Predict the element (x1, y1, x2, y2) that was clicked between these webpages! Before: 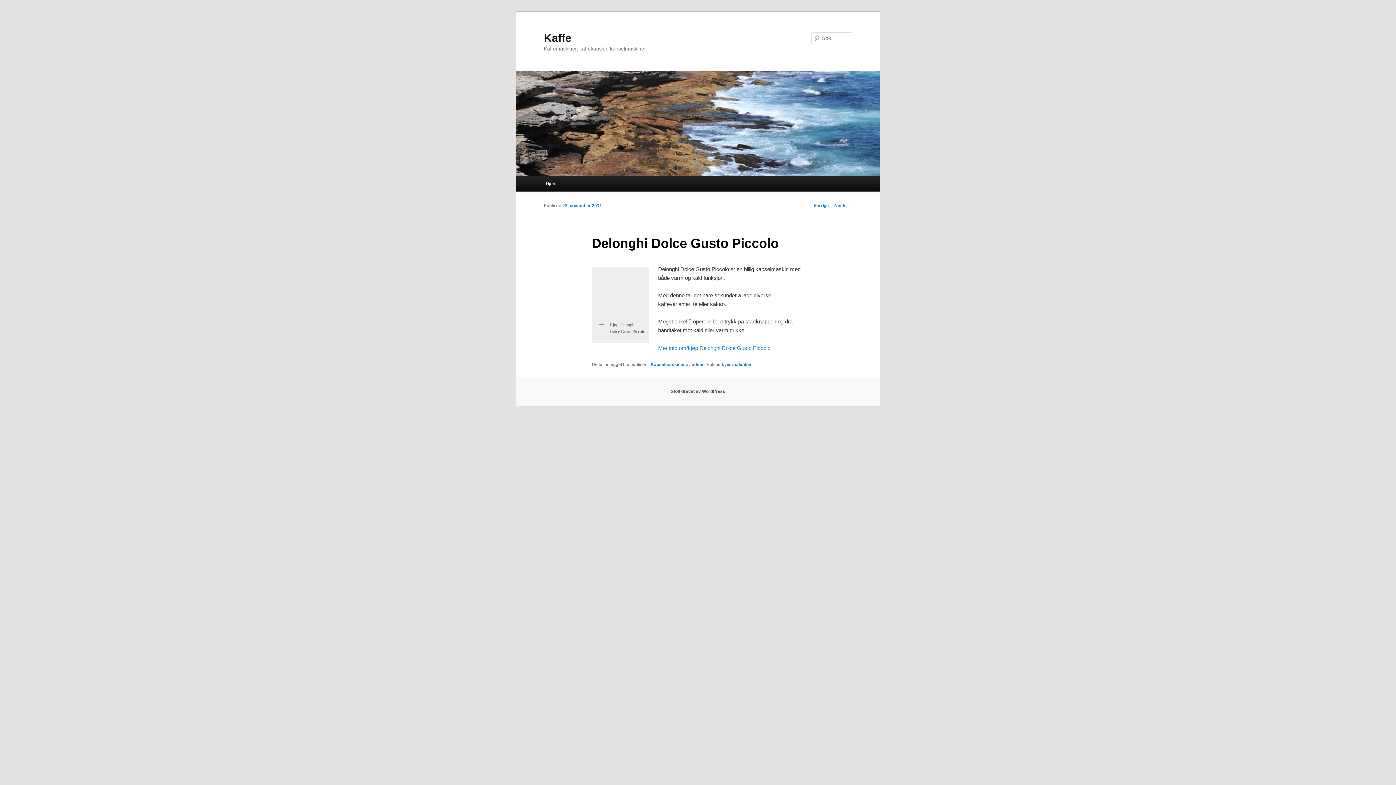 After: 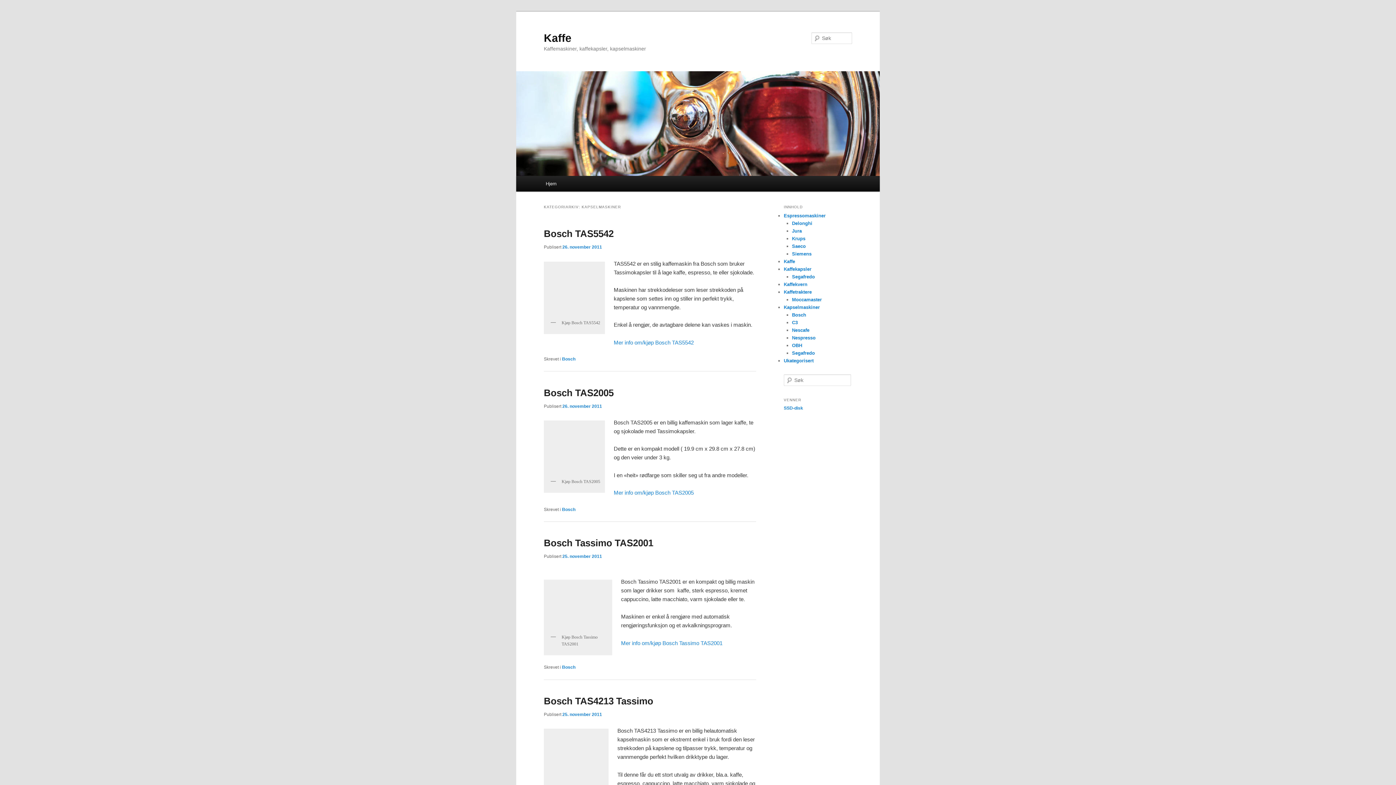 Action: bbox: (650, 362, 685, 367) label: Kapselmaskiner